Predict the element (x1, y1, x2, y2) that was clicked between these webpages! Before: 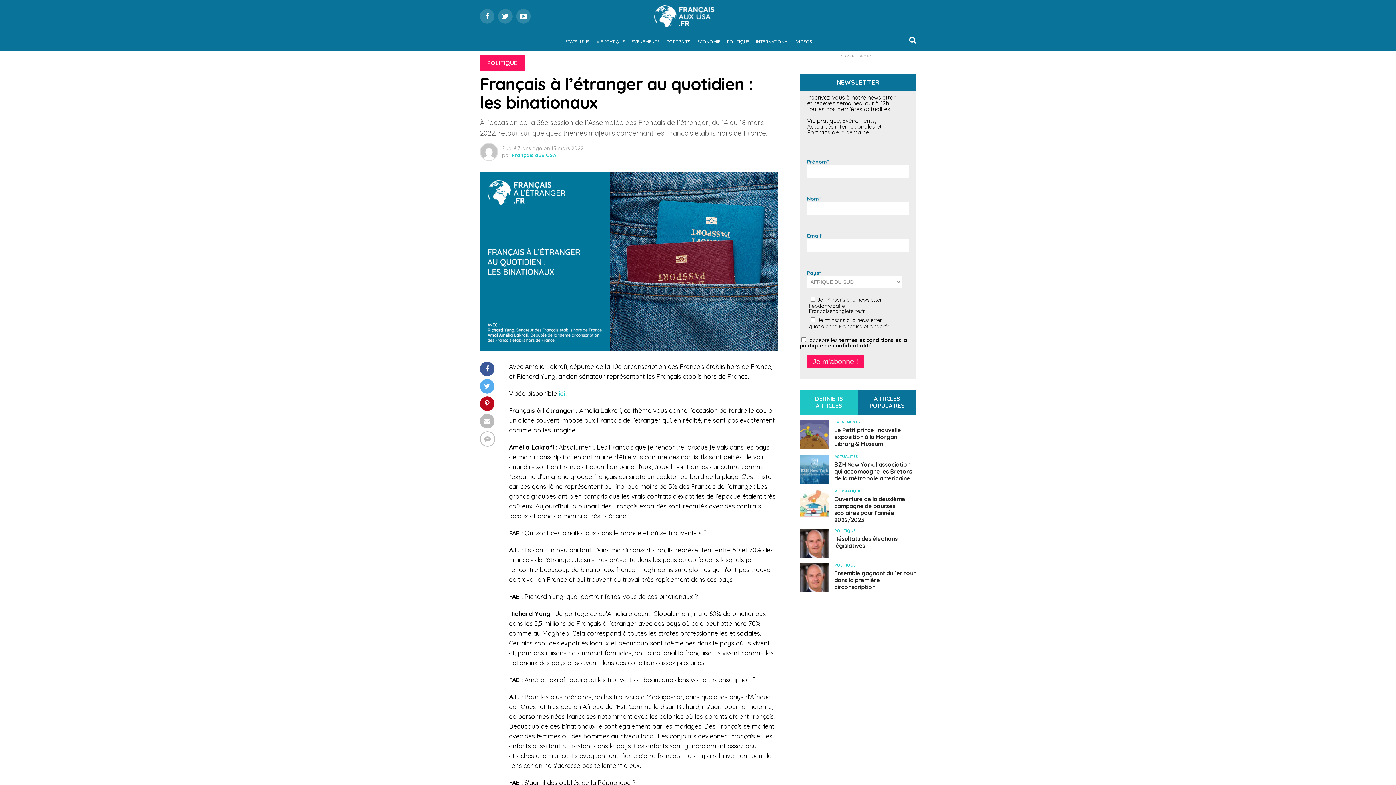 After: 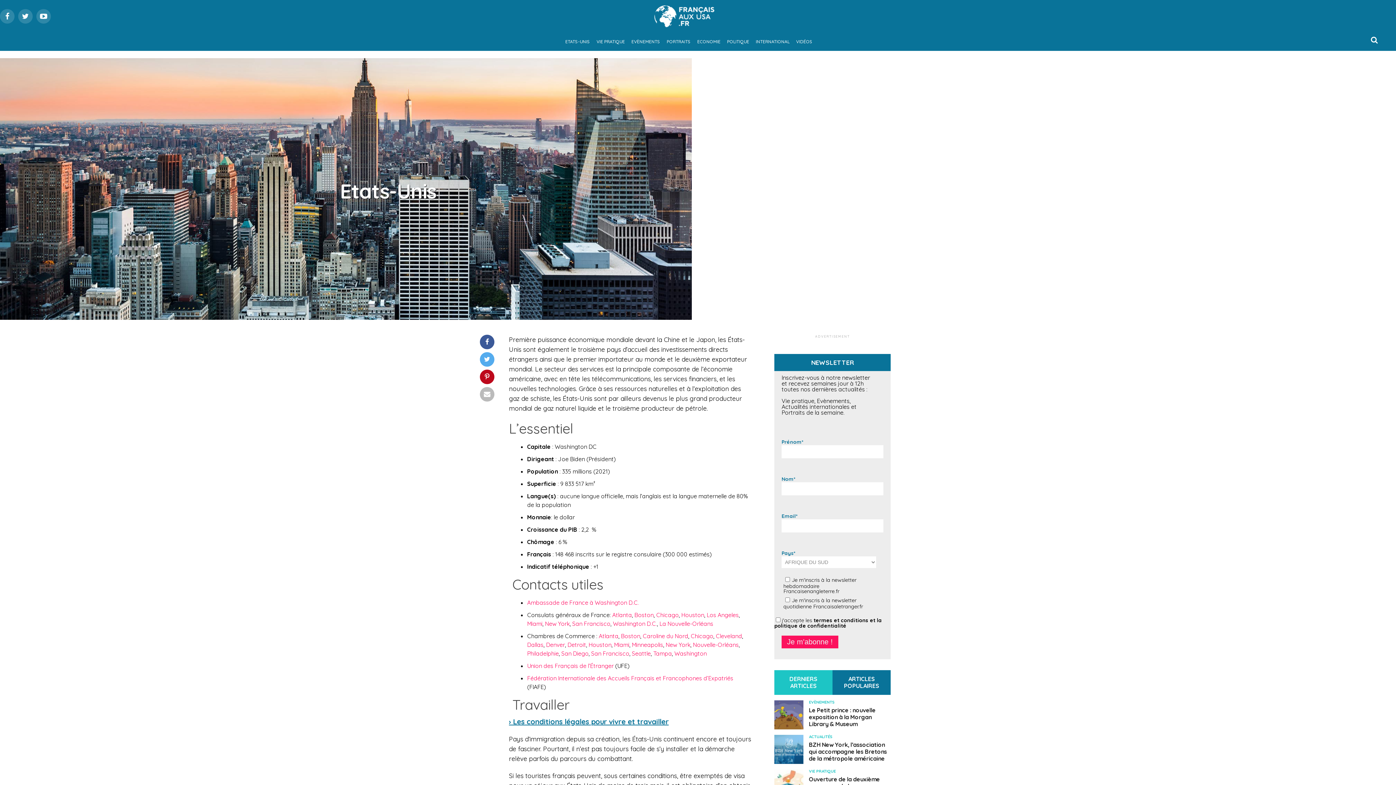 Action: bbox: (562, 32, 592, 50) label: ETATS-UNIS